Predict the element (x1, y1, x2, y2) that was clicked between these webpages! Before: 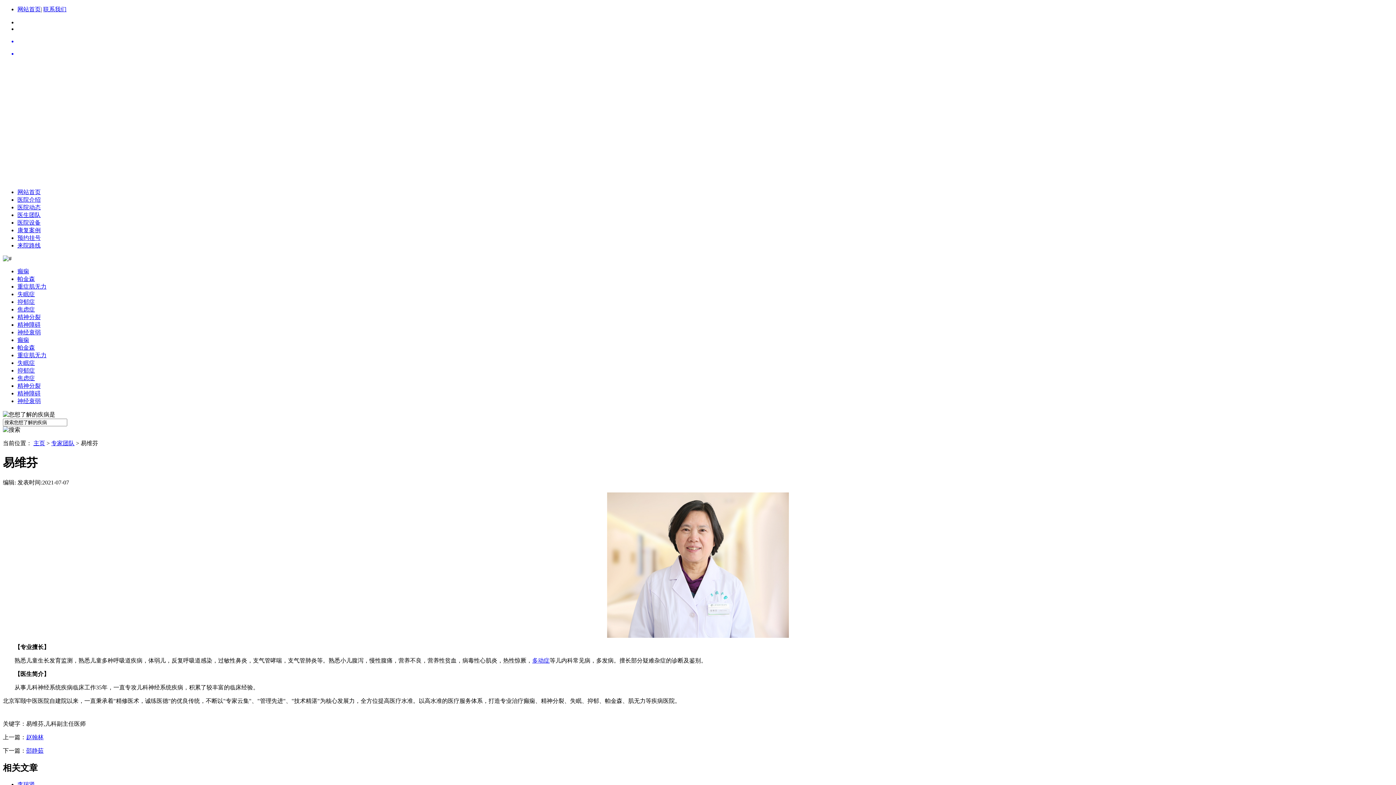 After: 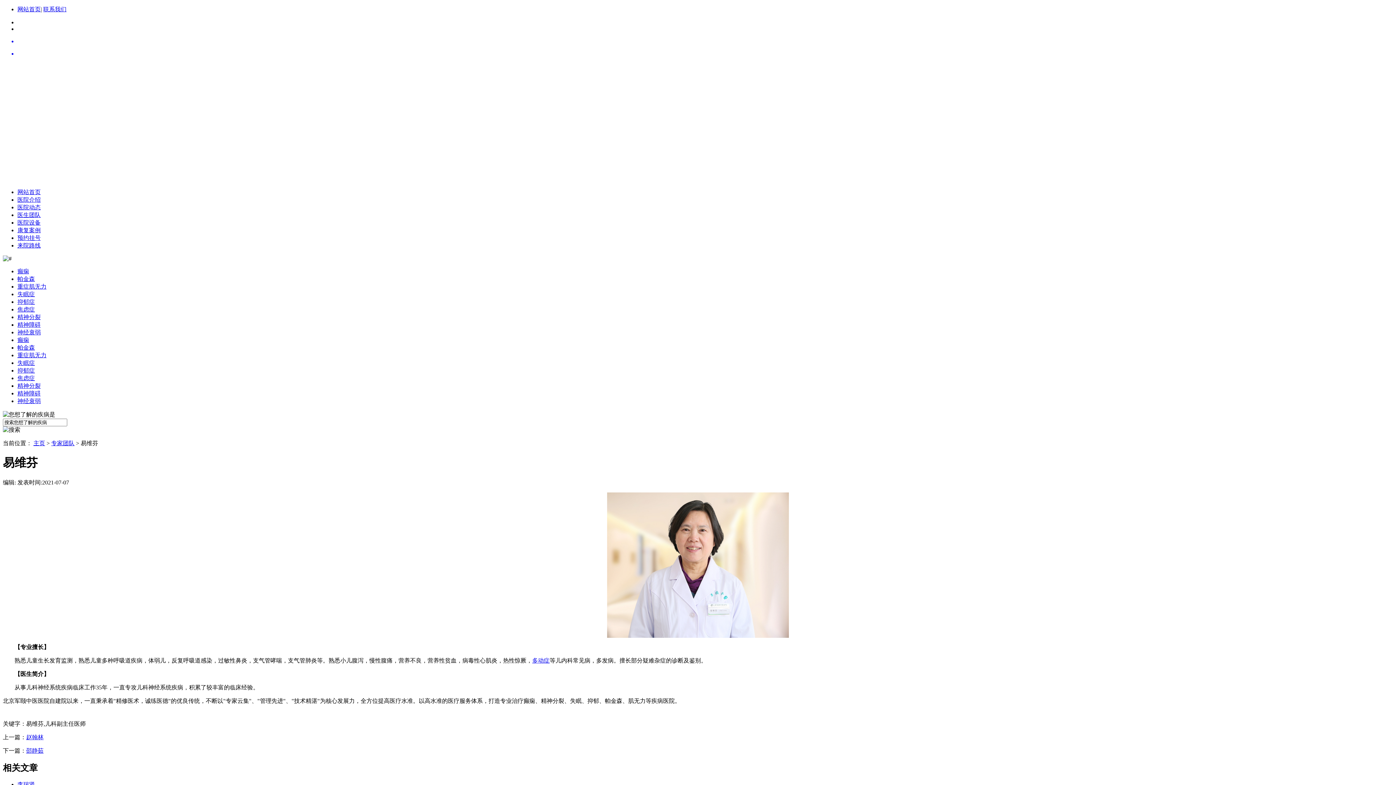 Action: label: 癫痫 bbox: (17, 337, 29, 343)